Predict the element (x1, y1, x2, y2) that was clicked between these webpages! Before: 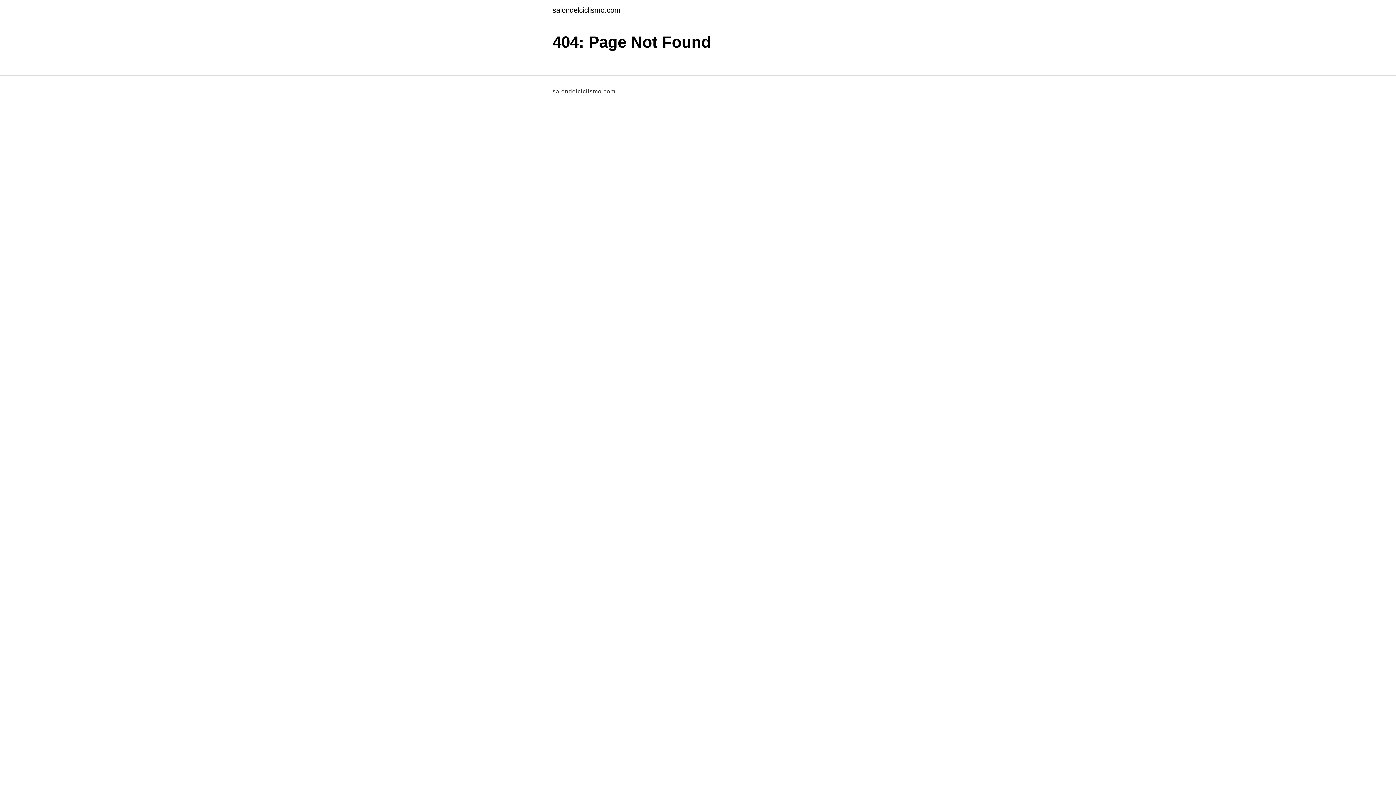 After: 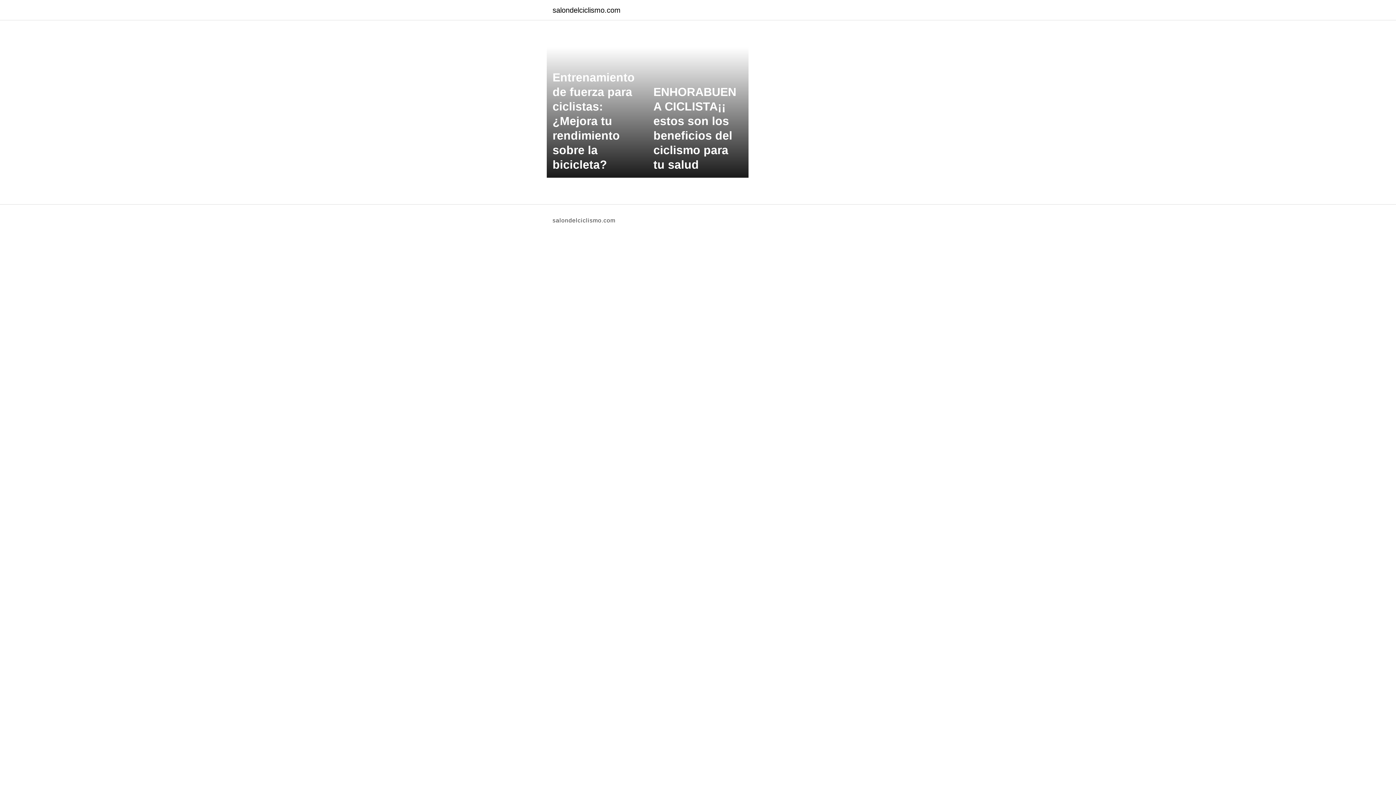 Action: bbox: (552, 6, 620, 13) label: salondelciclismo.com